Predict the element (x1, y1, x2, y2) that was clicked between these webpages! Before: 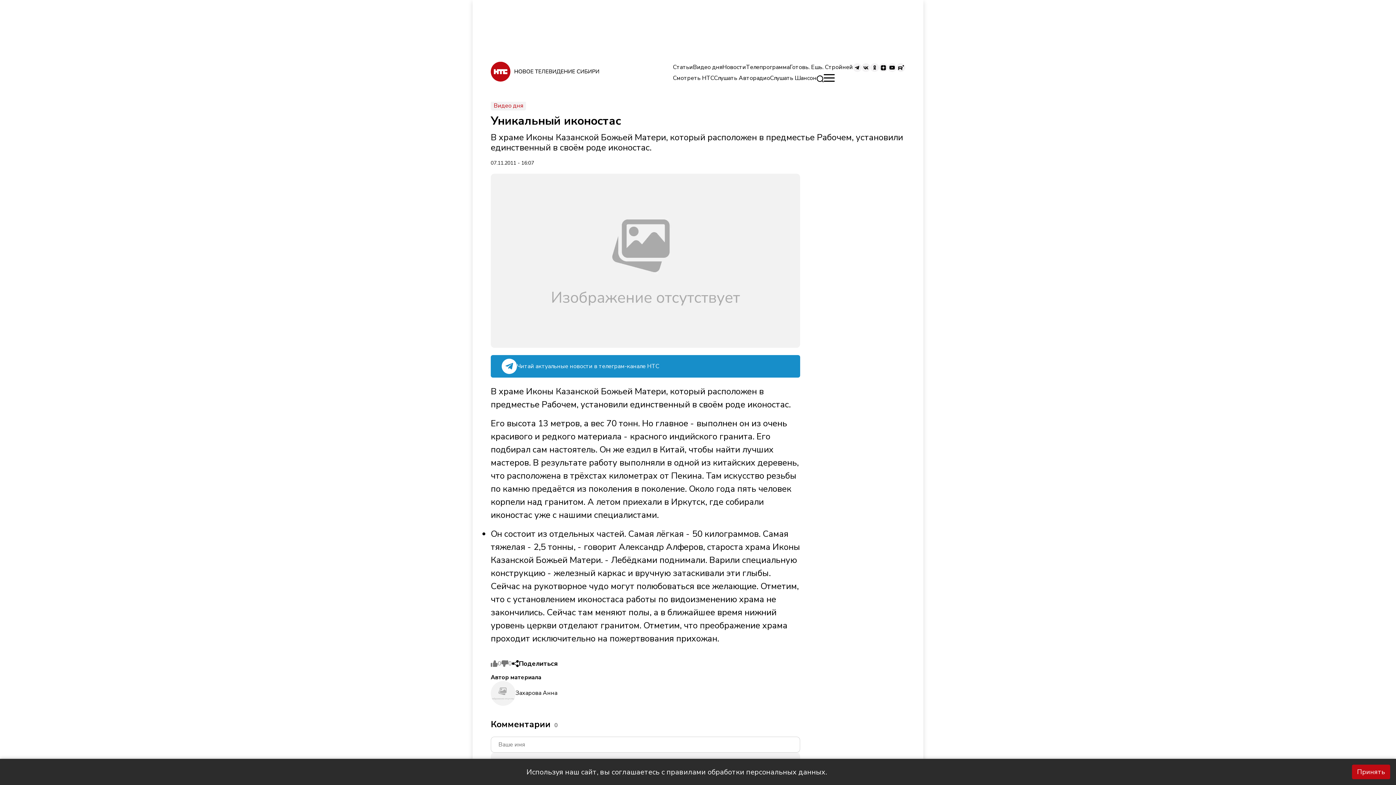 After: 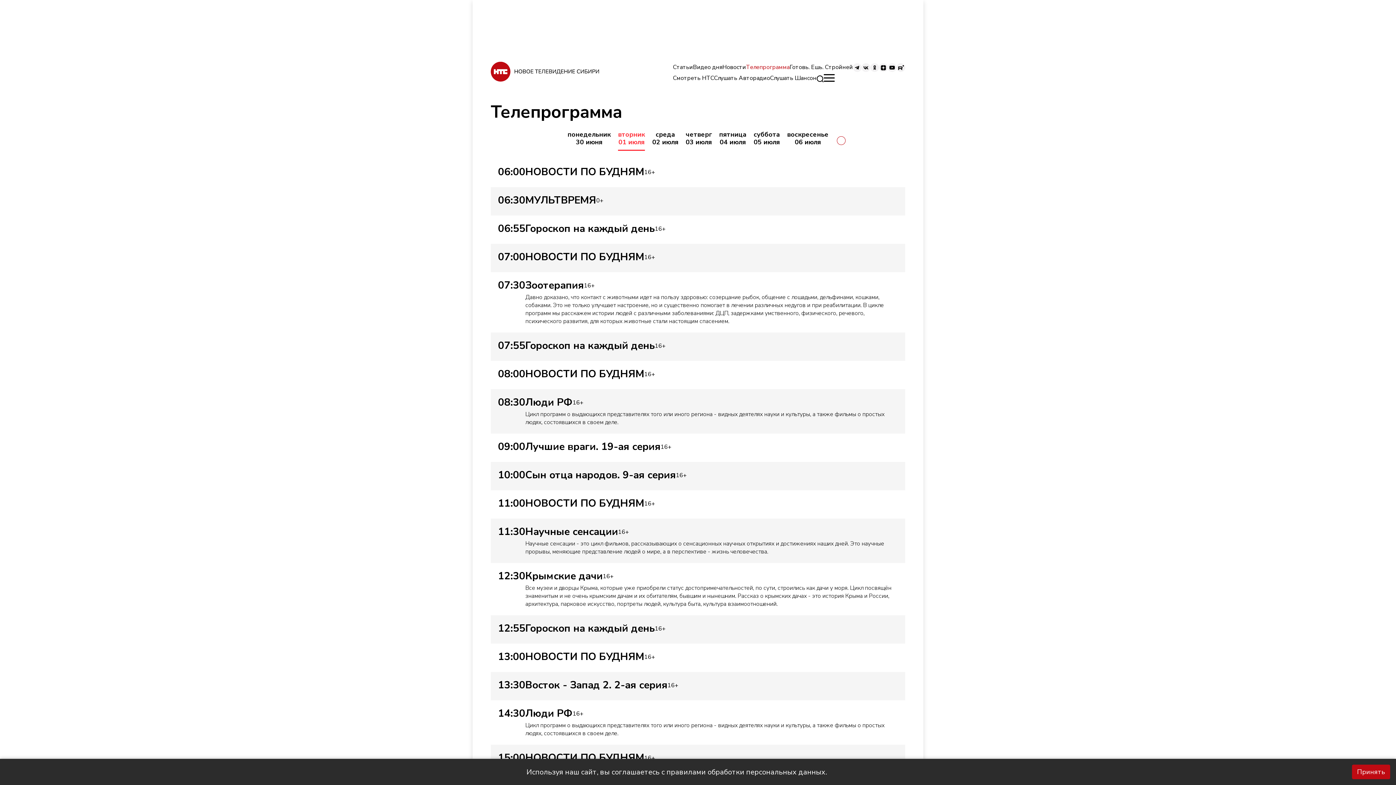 Action: bbox: (746, 63, 789, 71) label: Телепрограмма